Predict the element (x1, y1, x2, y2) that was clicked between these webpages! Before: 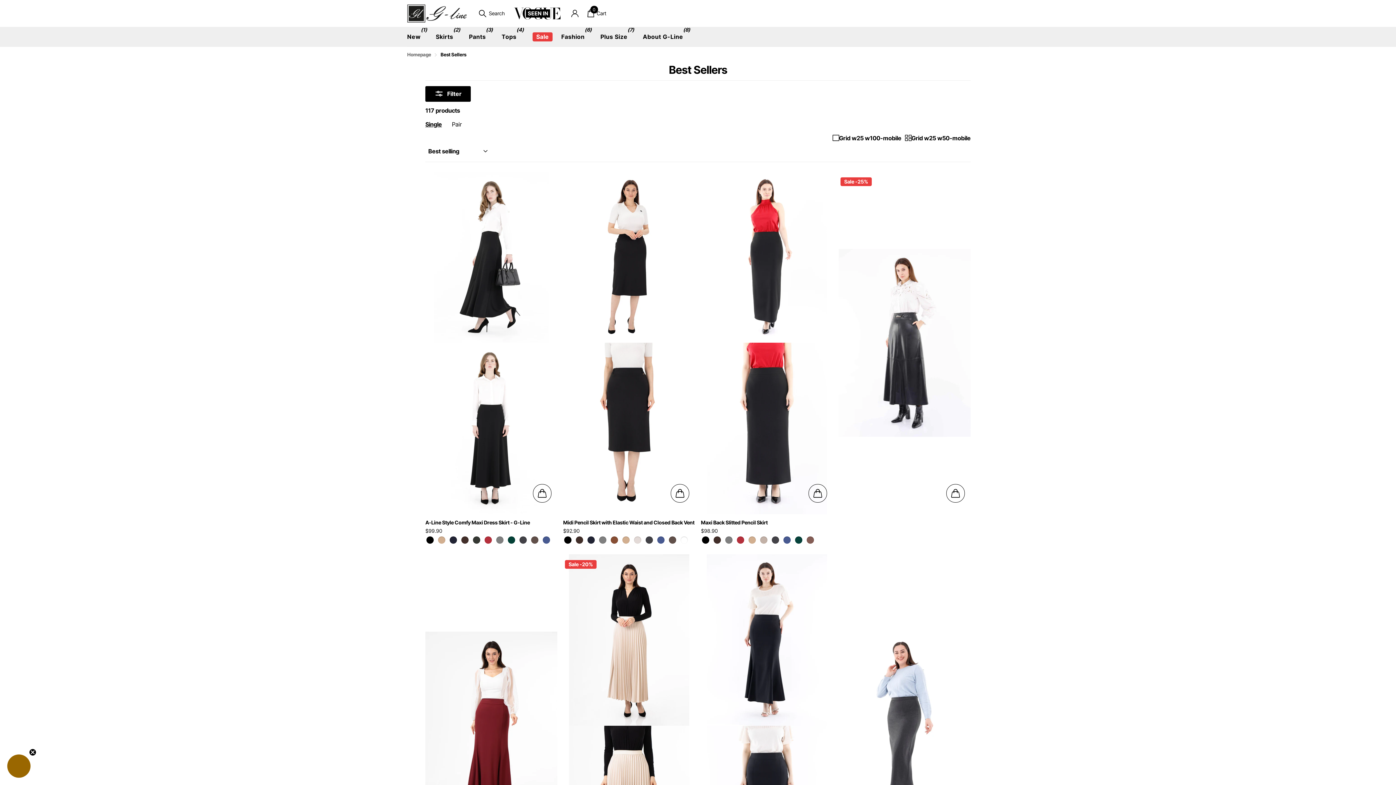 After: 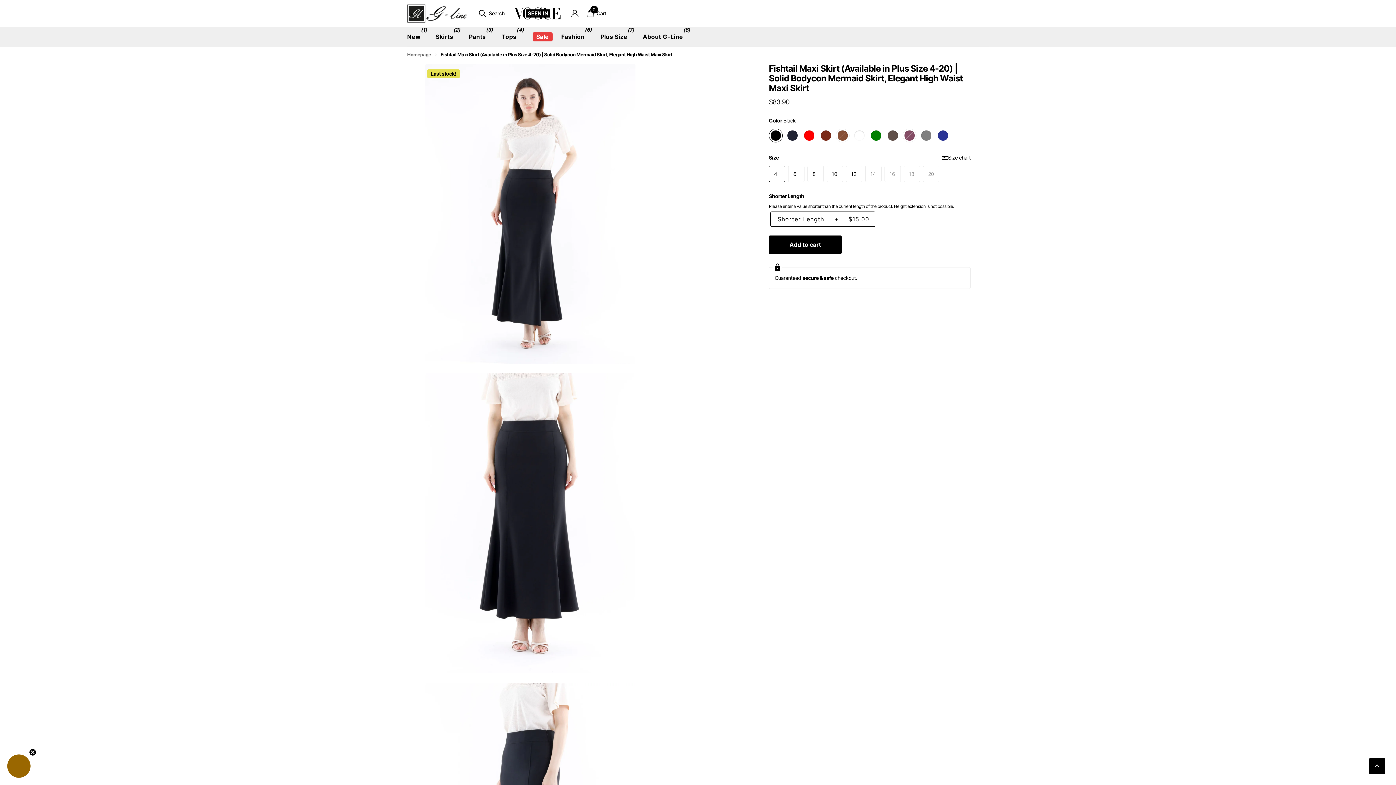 Action: bbox: (701, 554, 833, 897)